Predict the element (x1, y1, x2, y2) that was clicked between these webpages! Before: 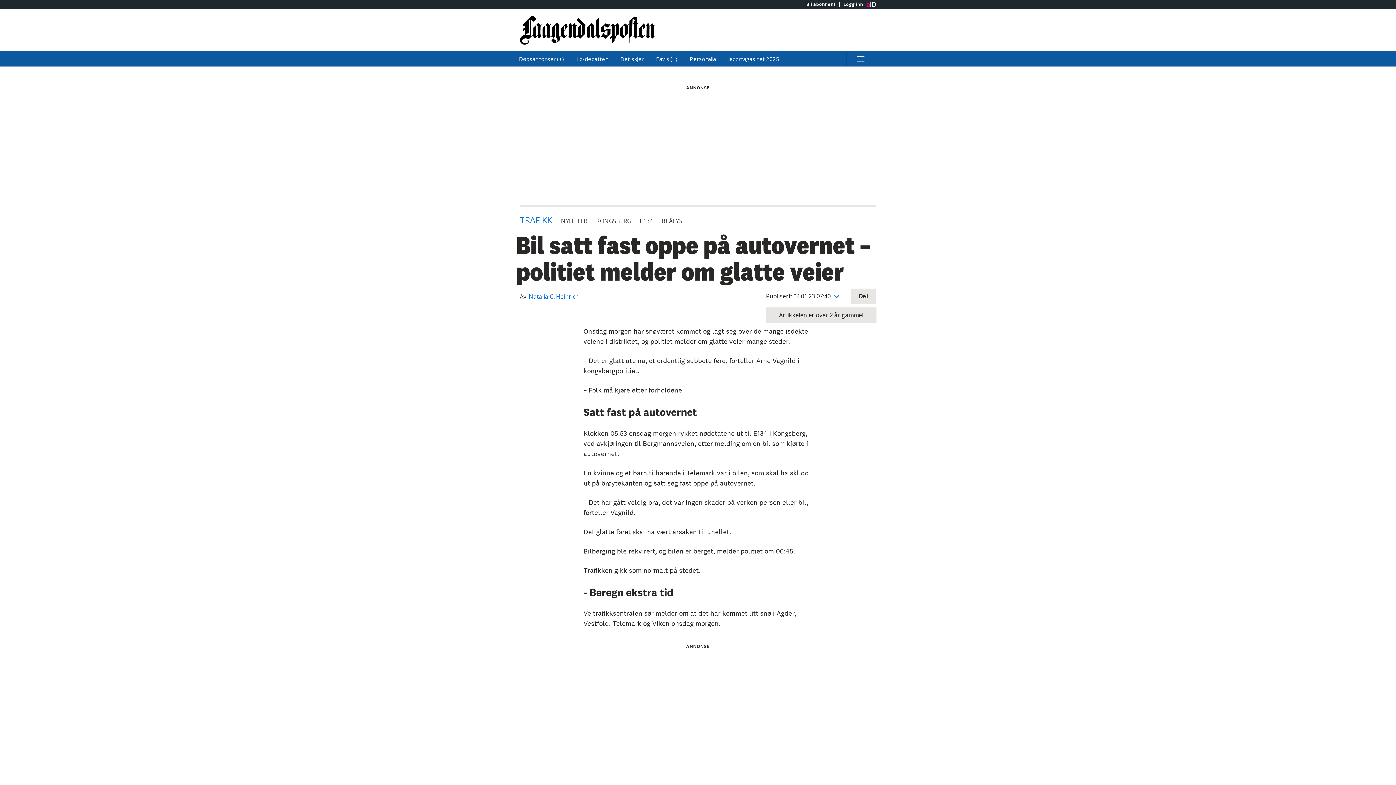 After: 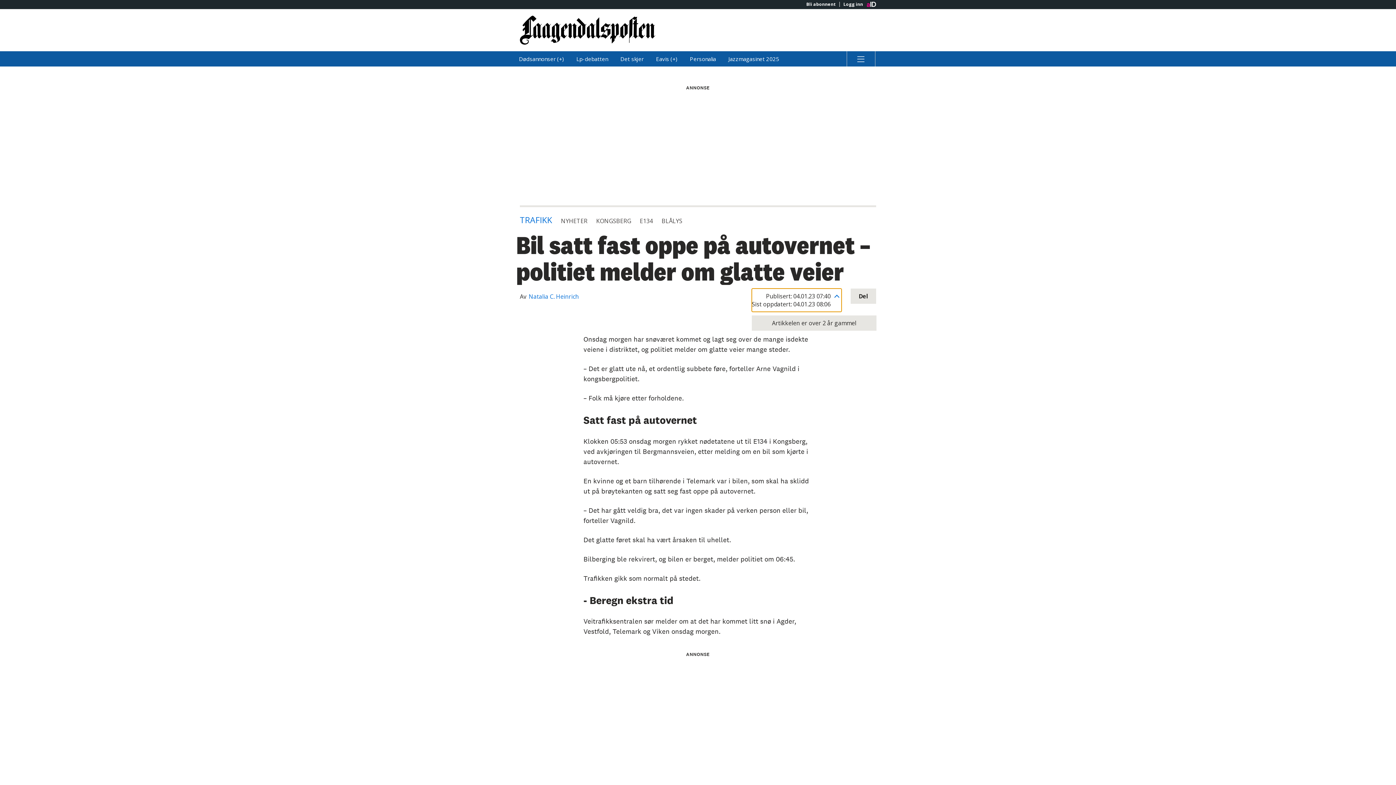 Action: bbox: (766, 288, 841, 304) label: Vis sist oppdatert